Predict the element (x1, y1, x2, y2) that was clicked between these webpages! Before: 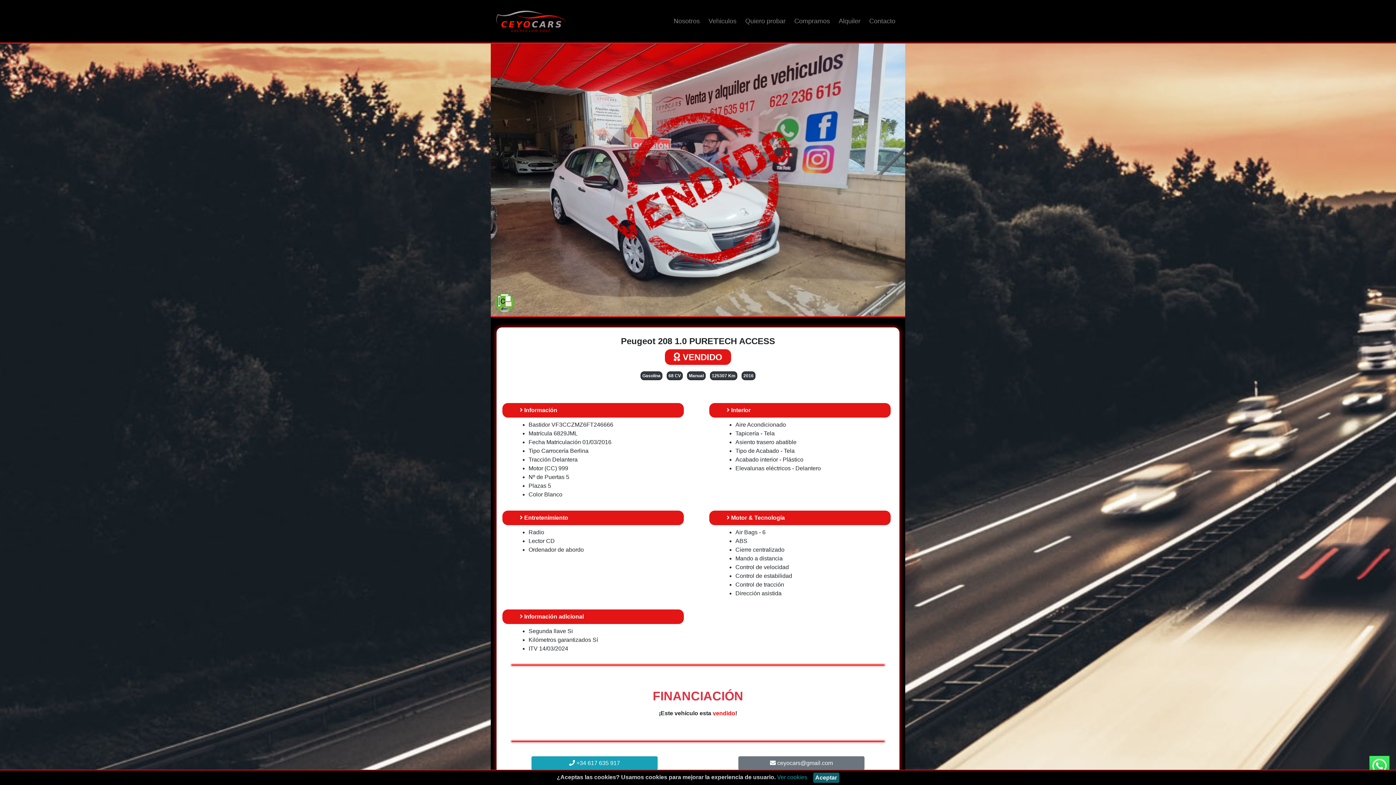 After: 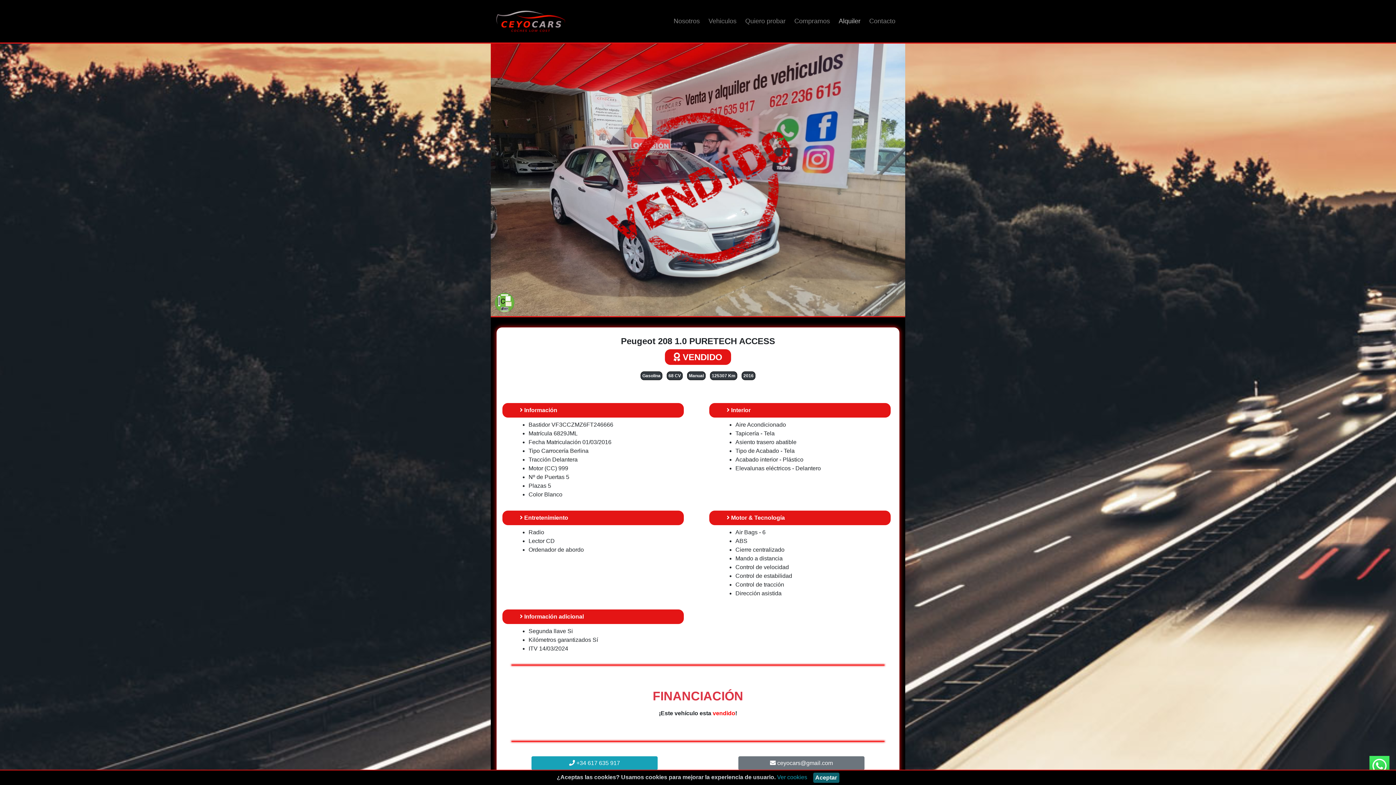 Action: bbox: (836, 13, 863, 29) label: Alquiler